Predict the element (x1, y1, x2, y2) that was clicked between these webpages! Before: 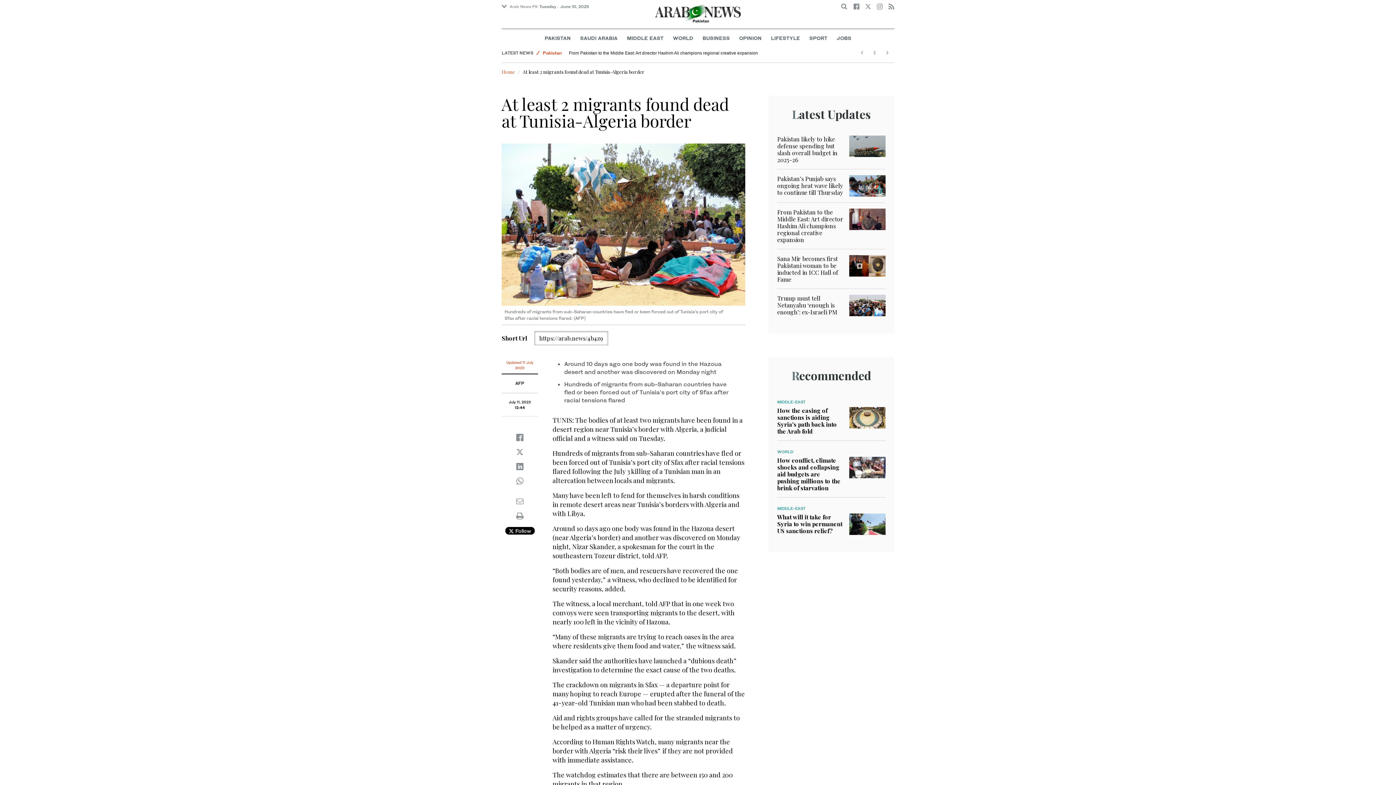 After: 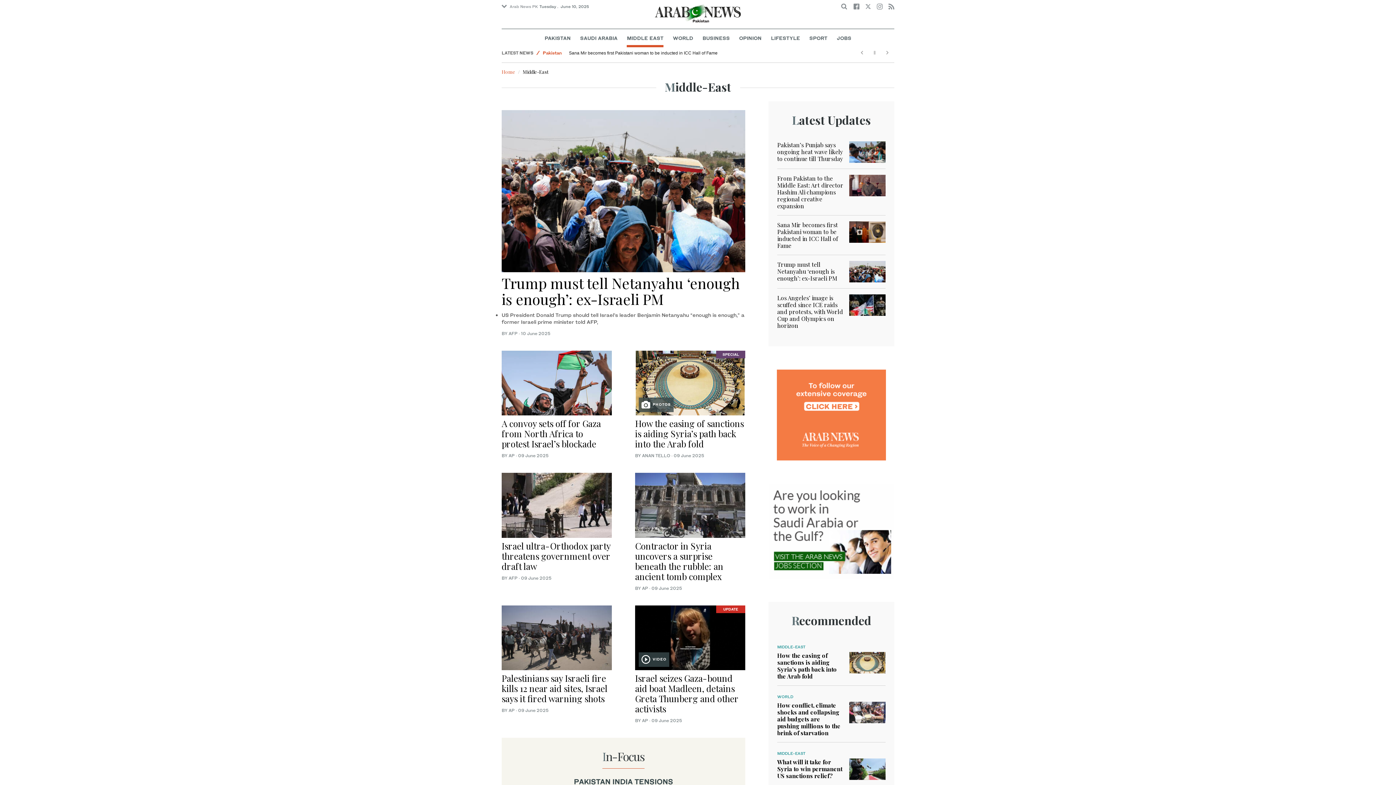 Action: bbox: (627, 29, 663, 47) label: MIDDLE EAST